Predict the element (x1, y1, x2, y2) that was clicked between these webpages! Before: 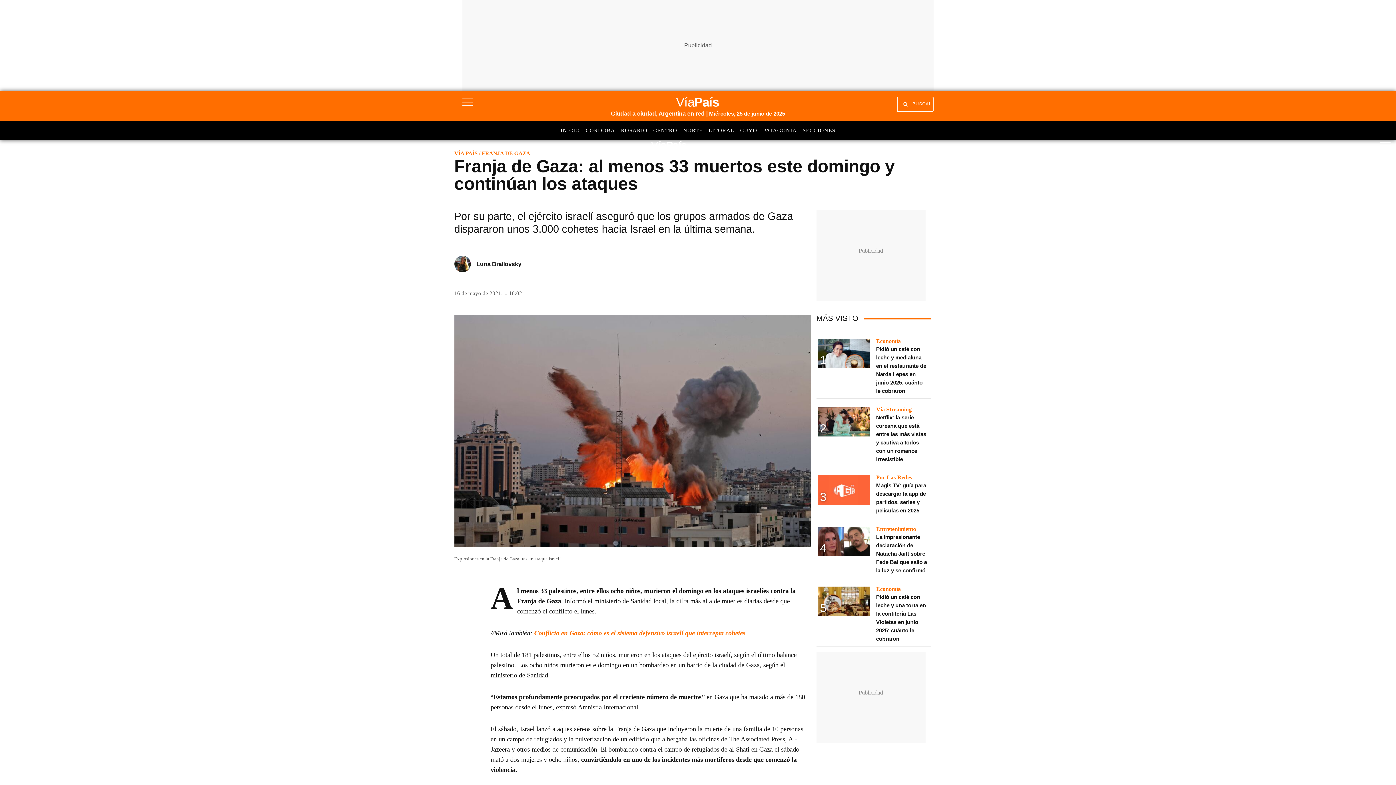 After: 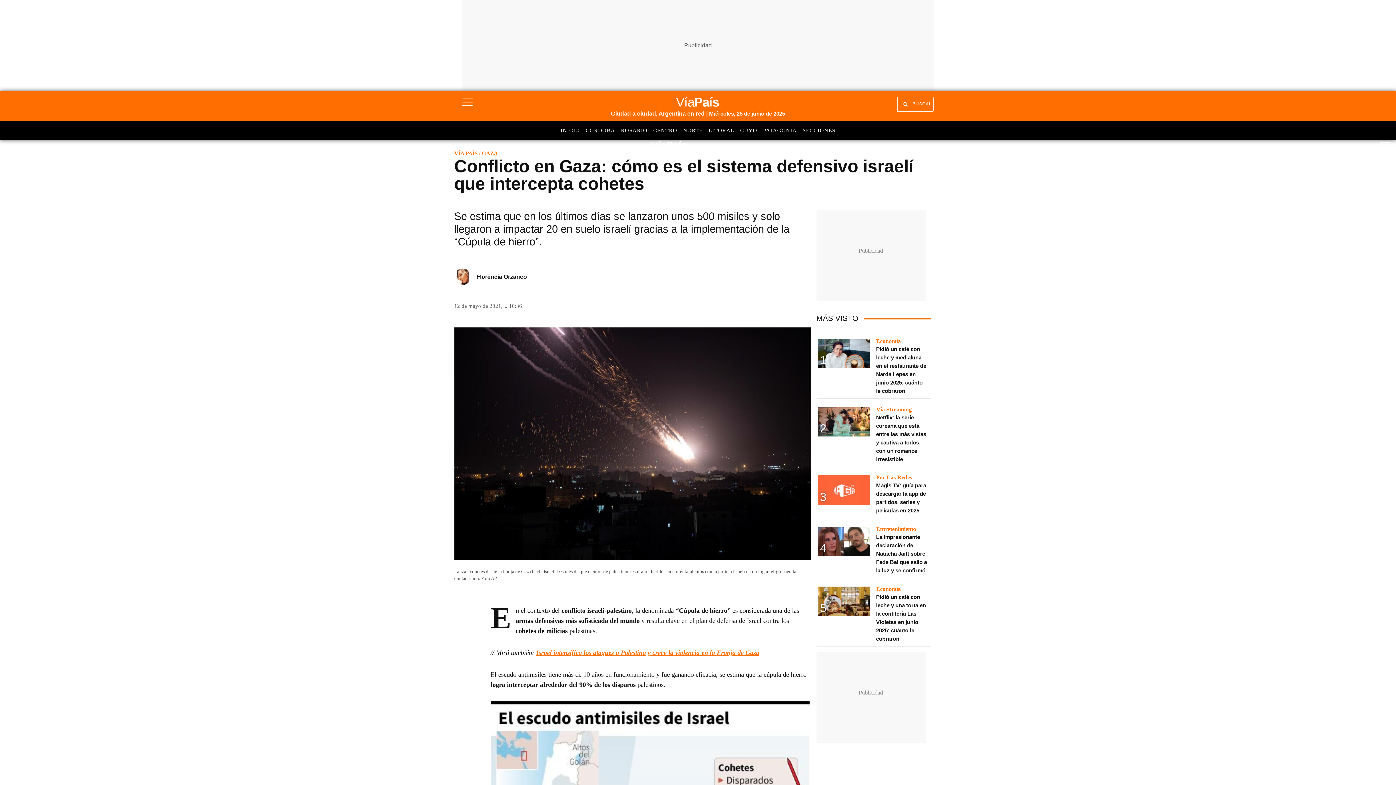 Action: bbox: (534, 629, 745, 637) label: Conflicto en Gaza: cómo es el sistema defensivo israelí que intercepta cohetes